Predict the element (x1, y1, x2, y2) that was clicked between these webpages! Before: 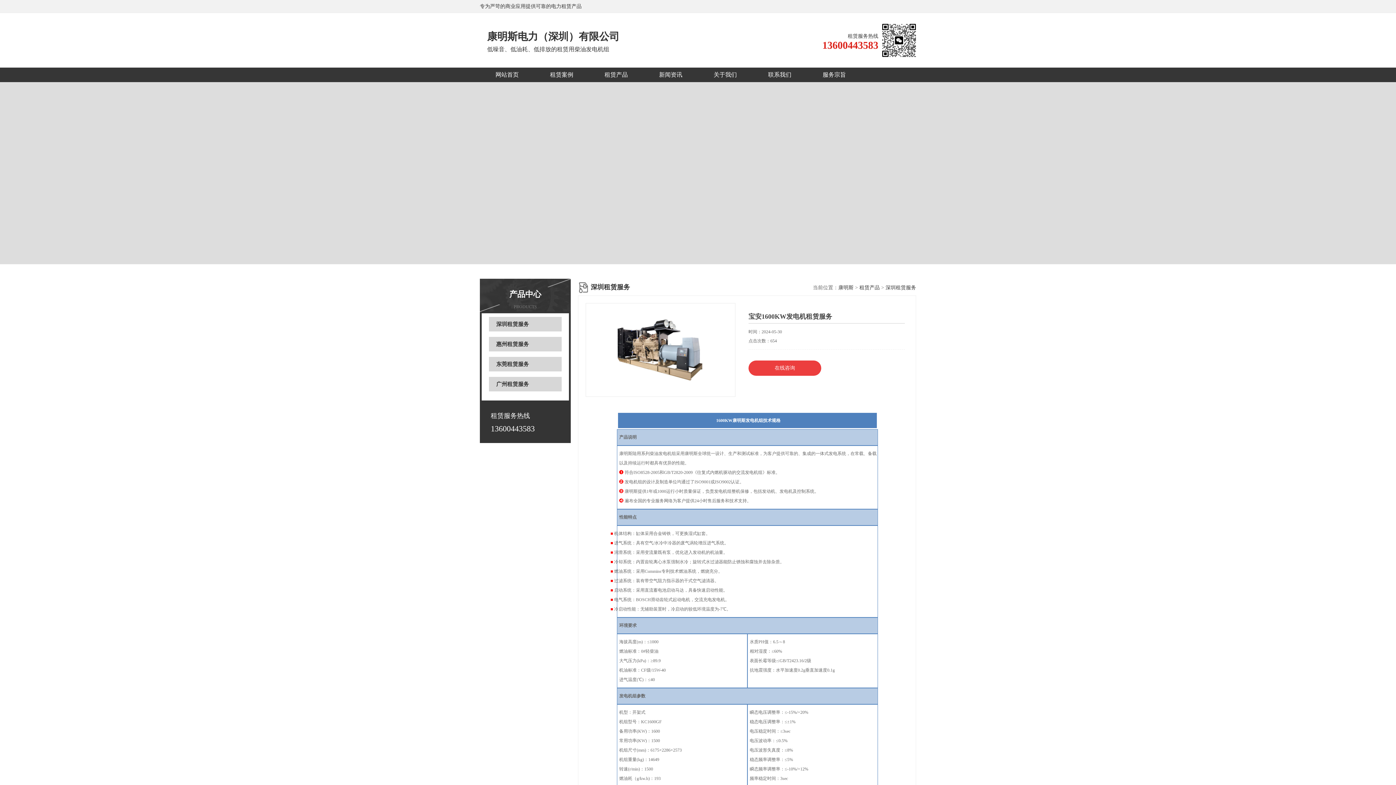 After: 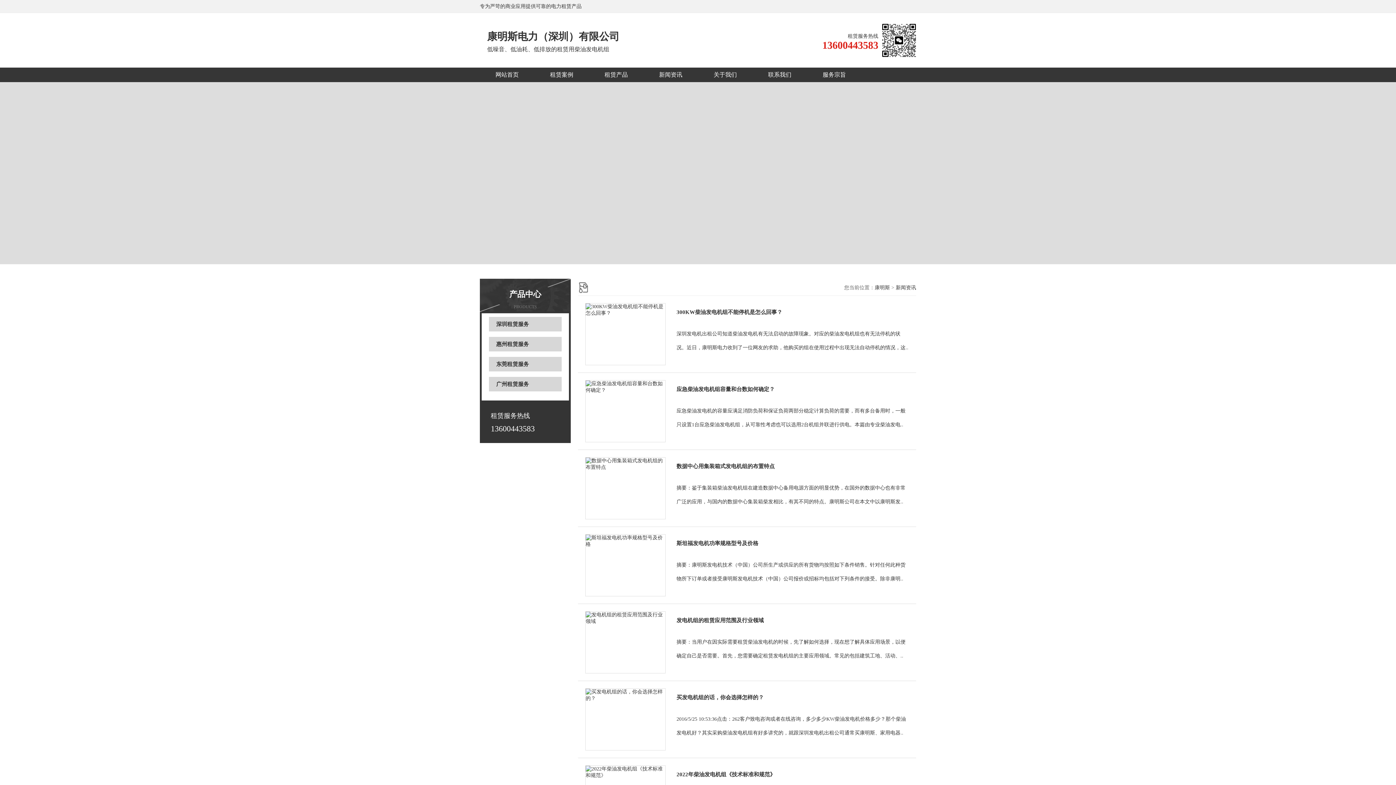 Action: bbox: (659, 71, 682, 77) label: 新闻资讯